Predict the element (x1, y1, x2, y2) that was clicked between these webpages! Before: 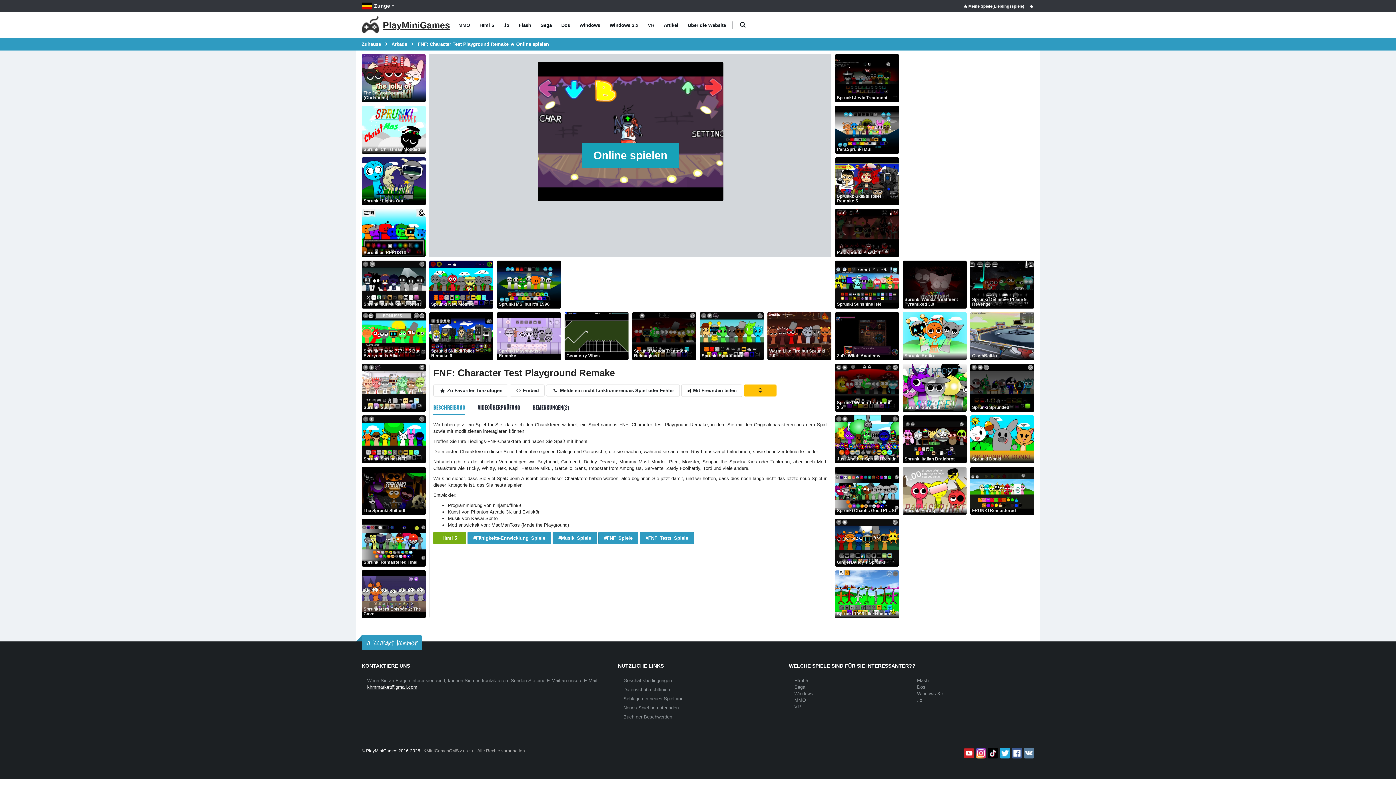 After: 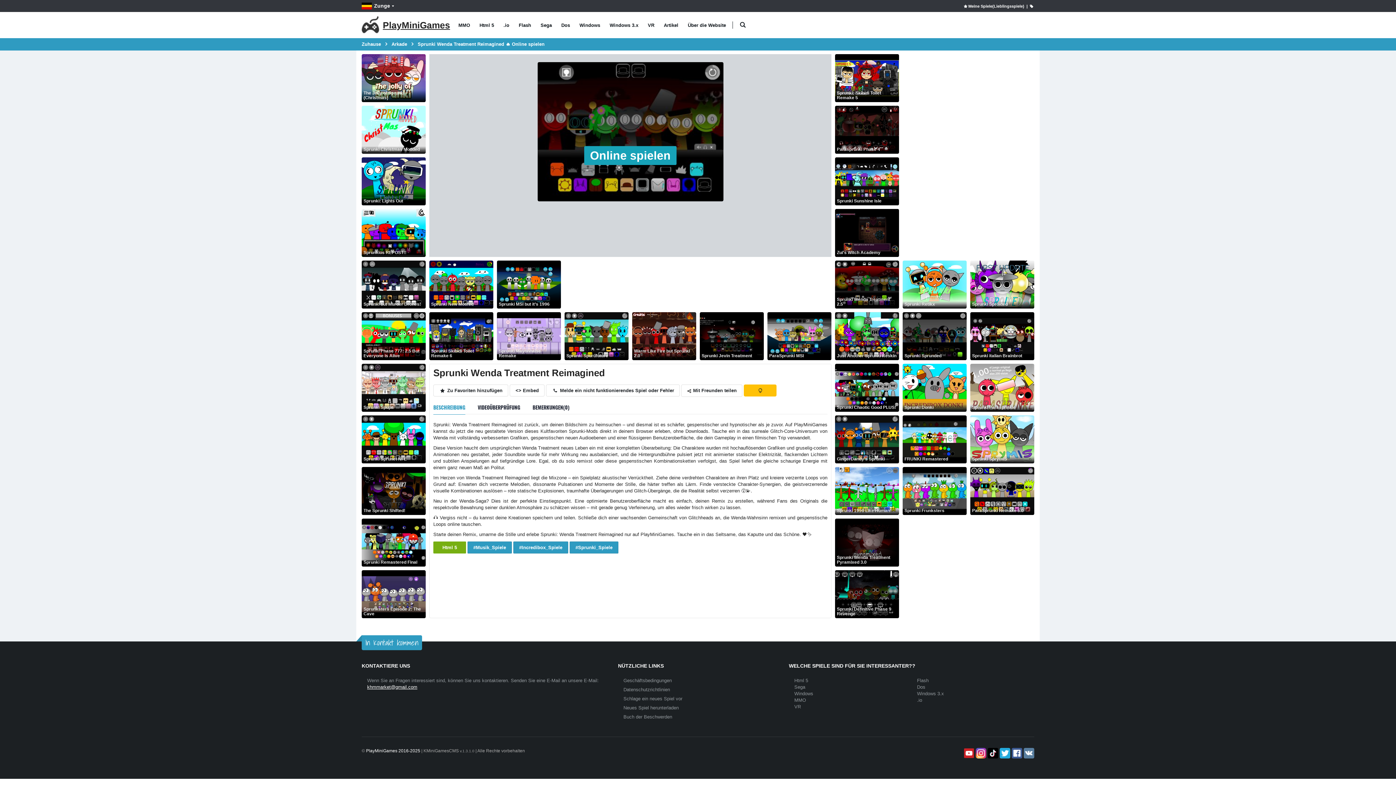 Action: label: Sprunki Wenda Treatment Reimagined bbox: (632, 312, 696, 360)